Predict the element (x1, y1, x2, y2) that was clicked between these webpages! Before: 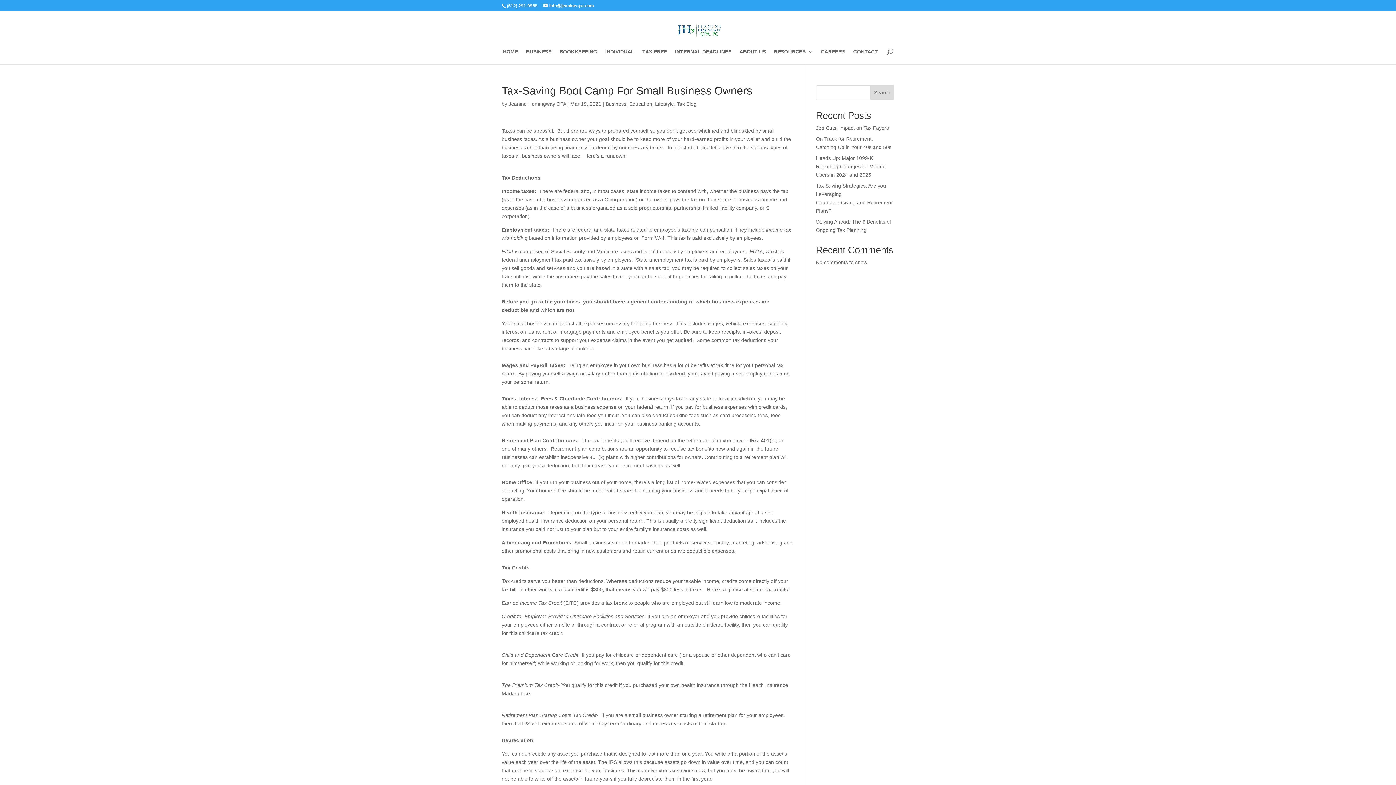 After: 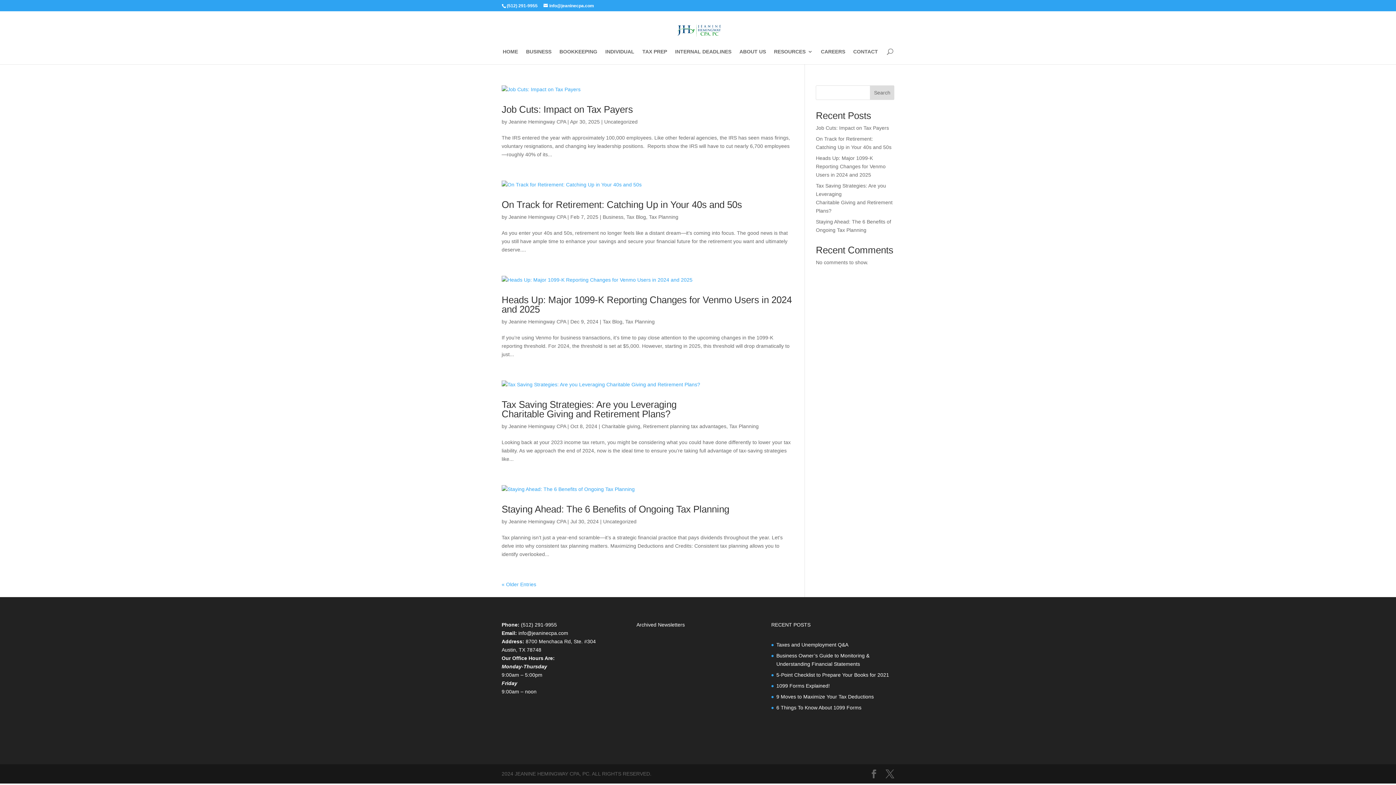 Action: bbox: (508, 101, 566, 106) label: Jeanine Hemingway CPA